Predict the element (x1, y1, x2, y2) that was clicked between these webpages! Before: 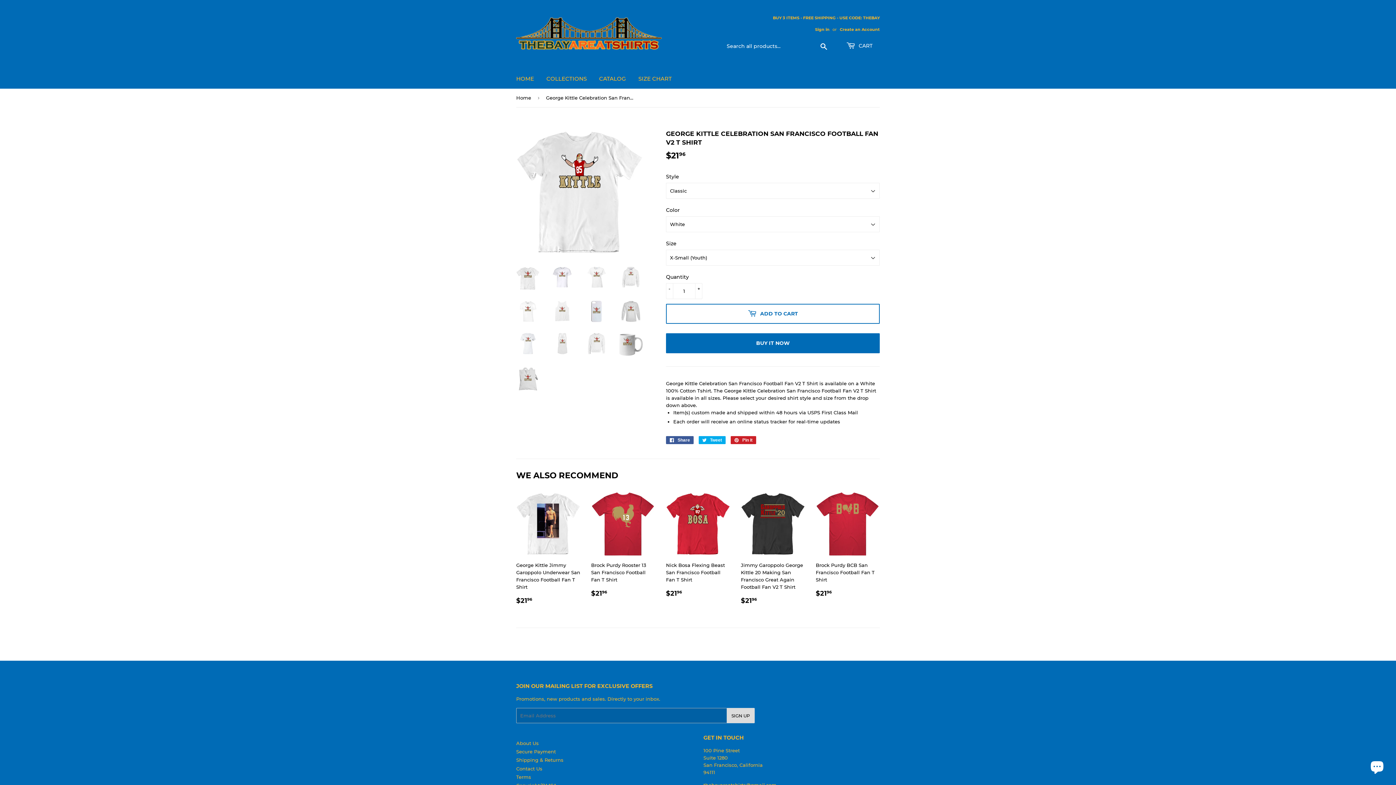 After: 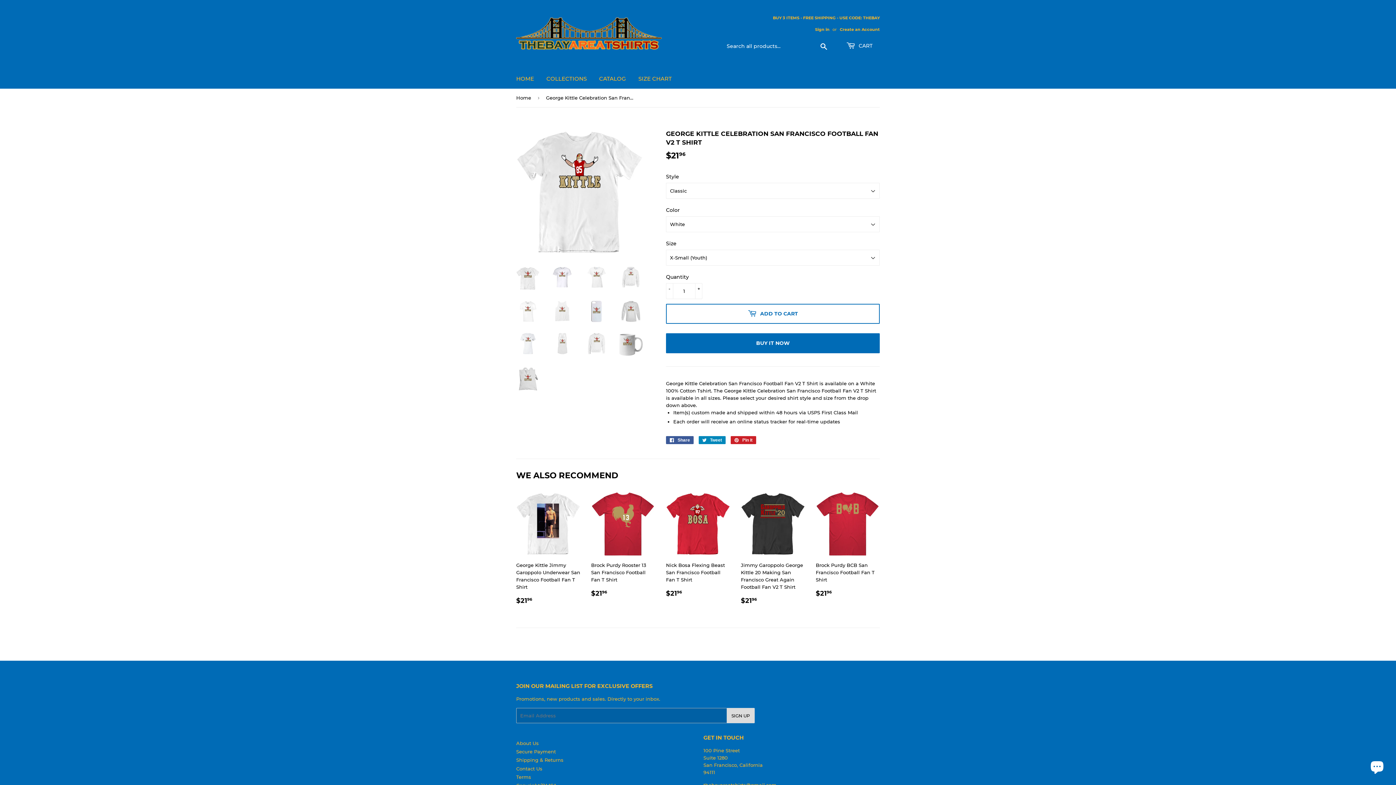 Action: bbox: (698, 436, 725, 444) label:  Tweet
Tweet on Twitter